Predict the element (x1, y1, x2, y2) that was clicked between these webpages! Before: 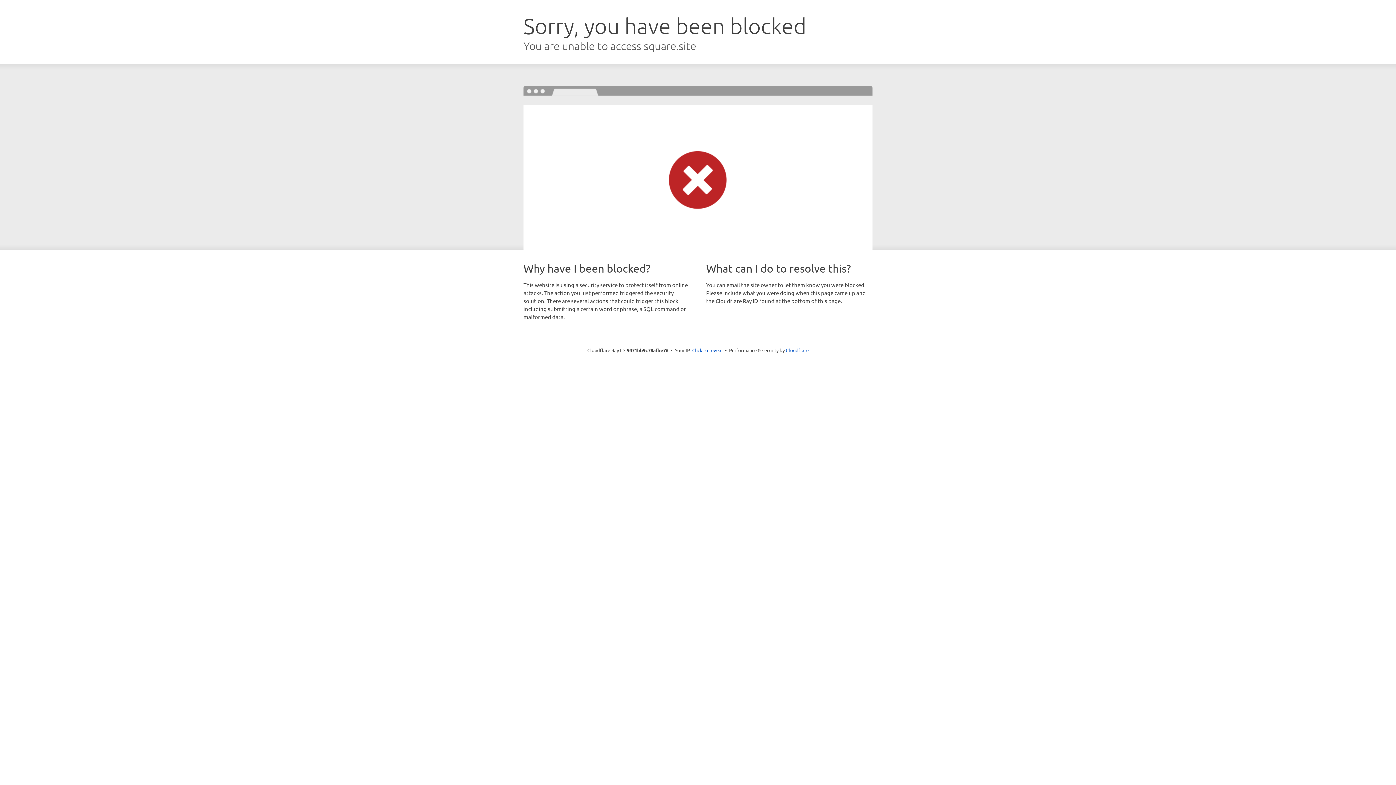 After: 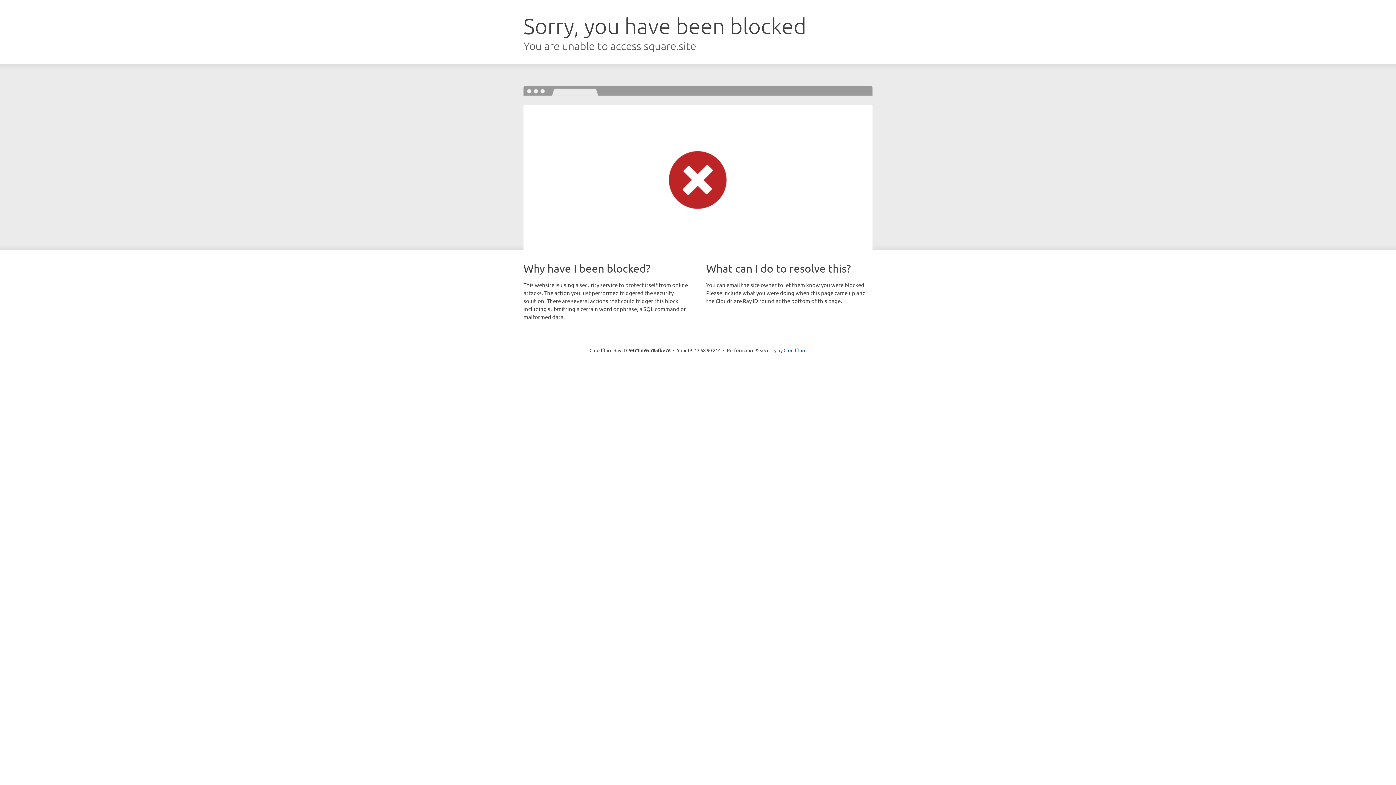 Action: bbox: (692, 346, 722, 353) label: Click to reveal